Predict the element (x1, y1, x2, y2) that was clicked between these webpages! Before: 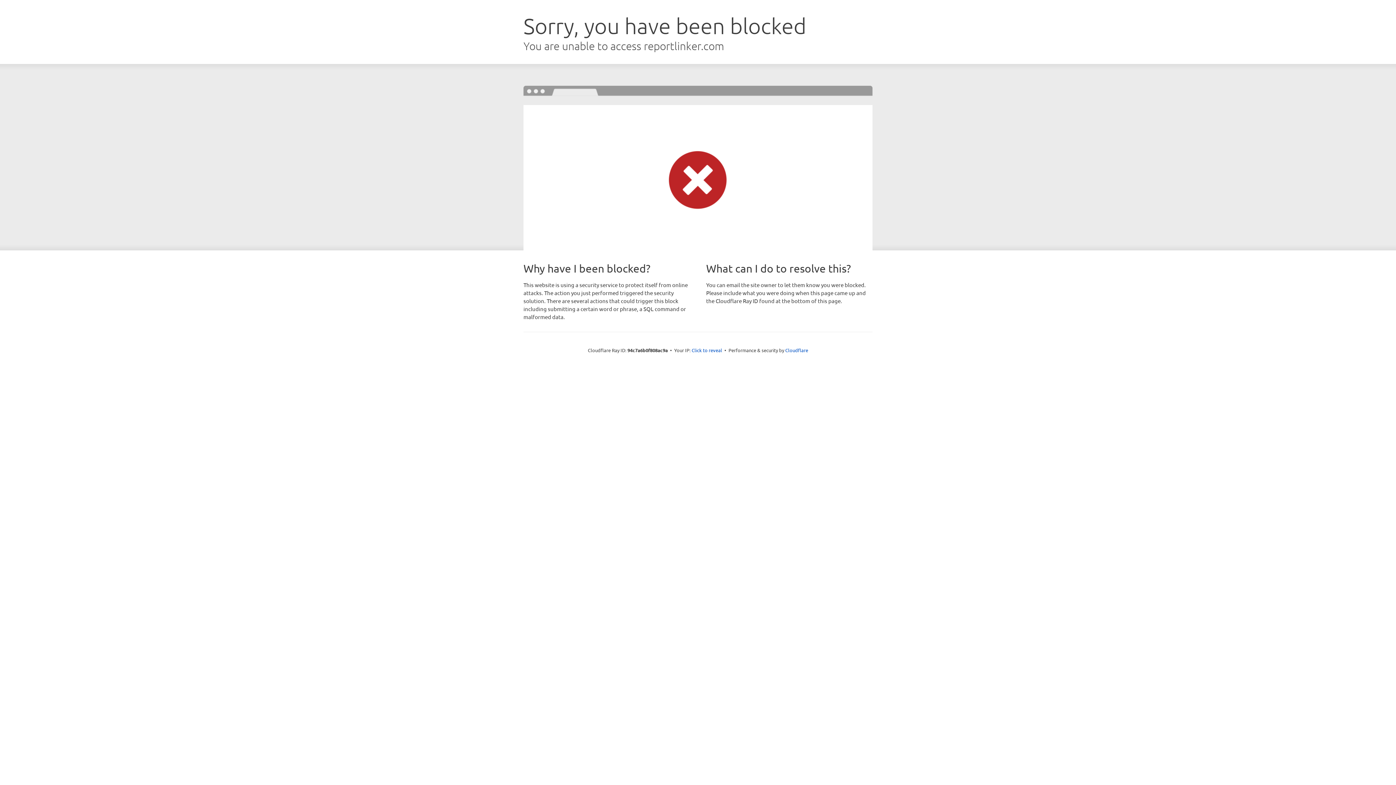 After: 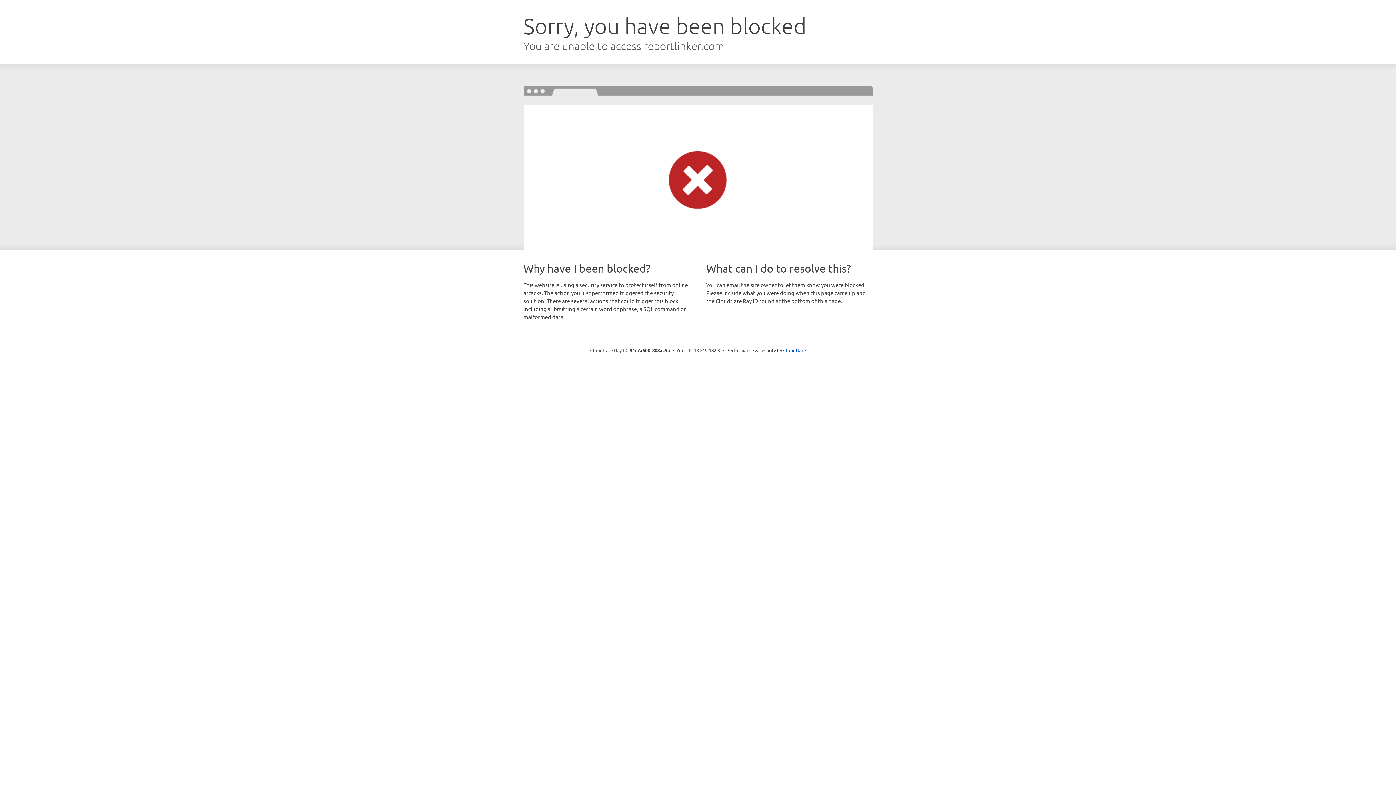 Action: bbox: (691, 346, 722, 353) label: Click to reveal